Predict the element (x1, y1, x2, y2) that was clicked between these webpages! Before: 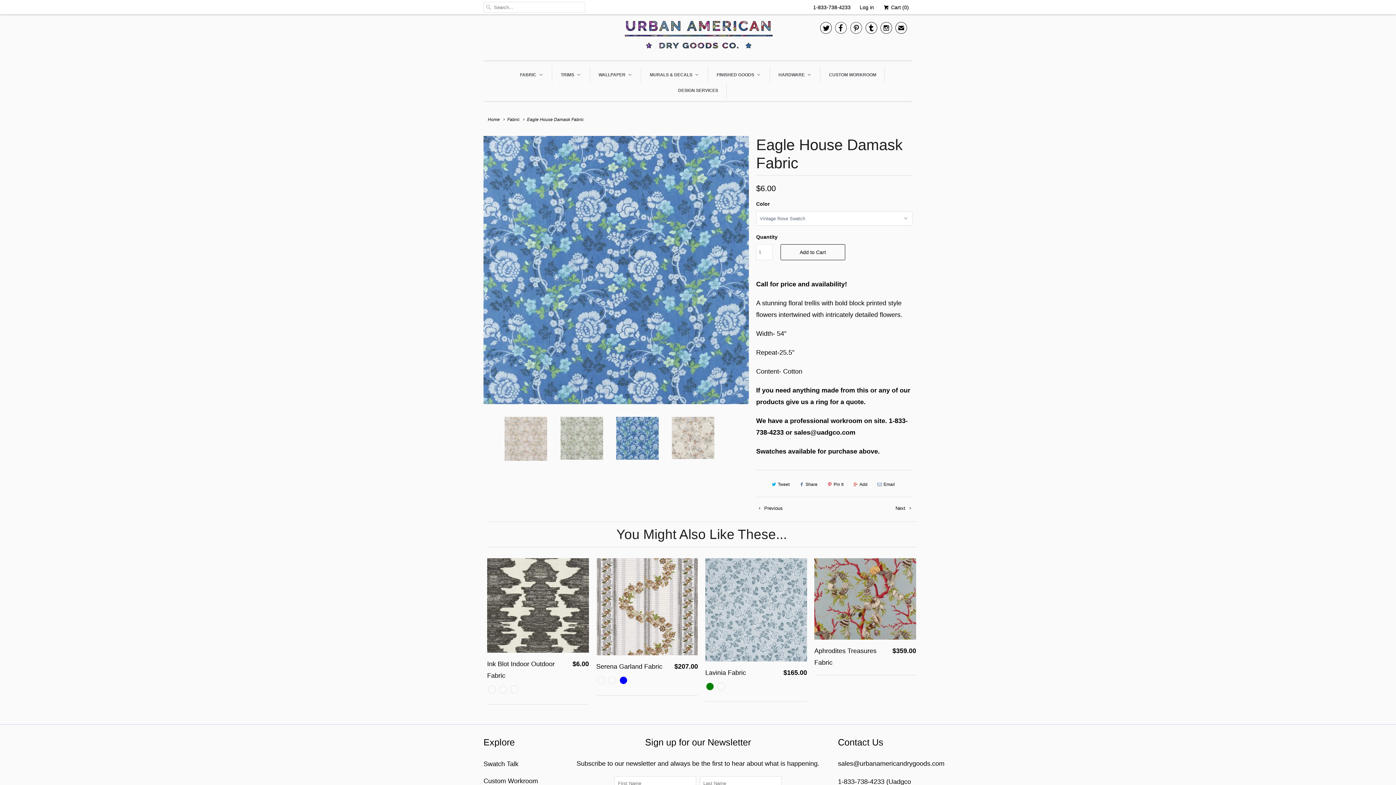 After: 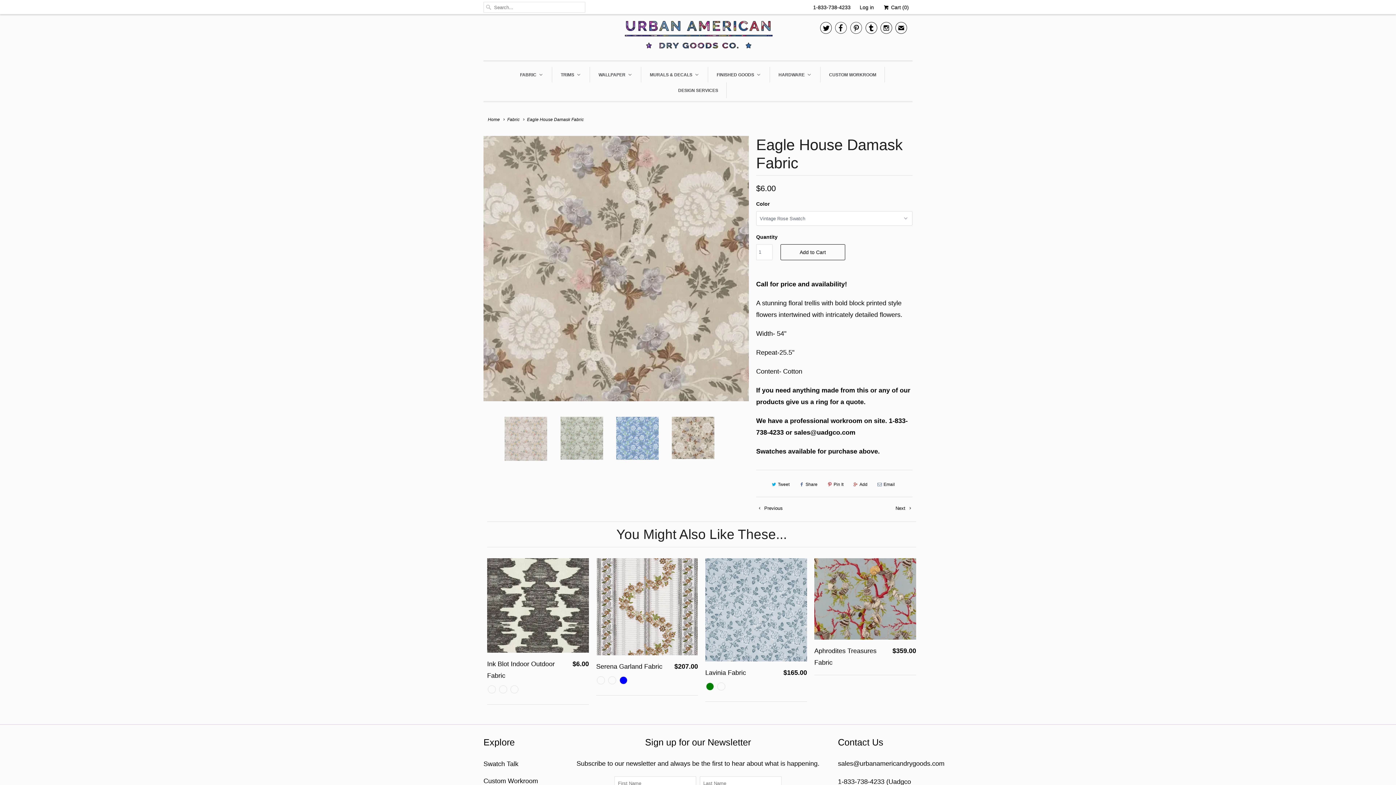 Action: label: ✉ bbox: (895, 23, 907, 35)